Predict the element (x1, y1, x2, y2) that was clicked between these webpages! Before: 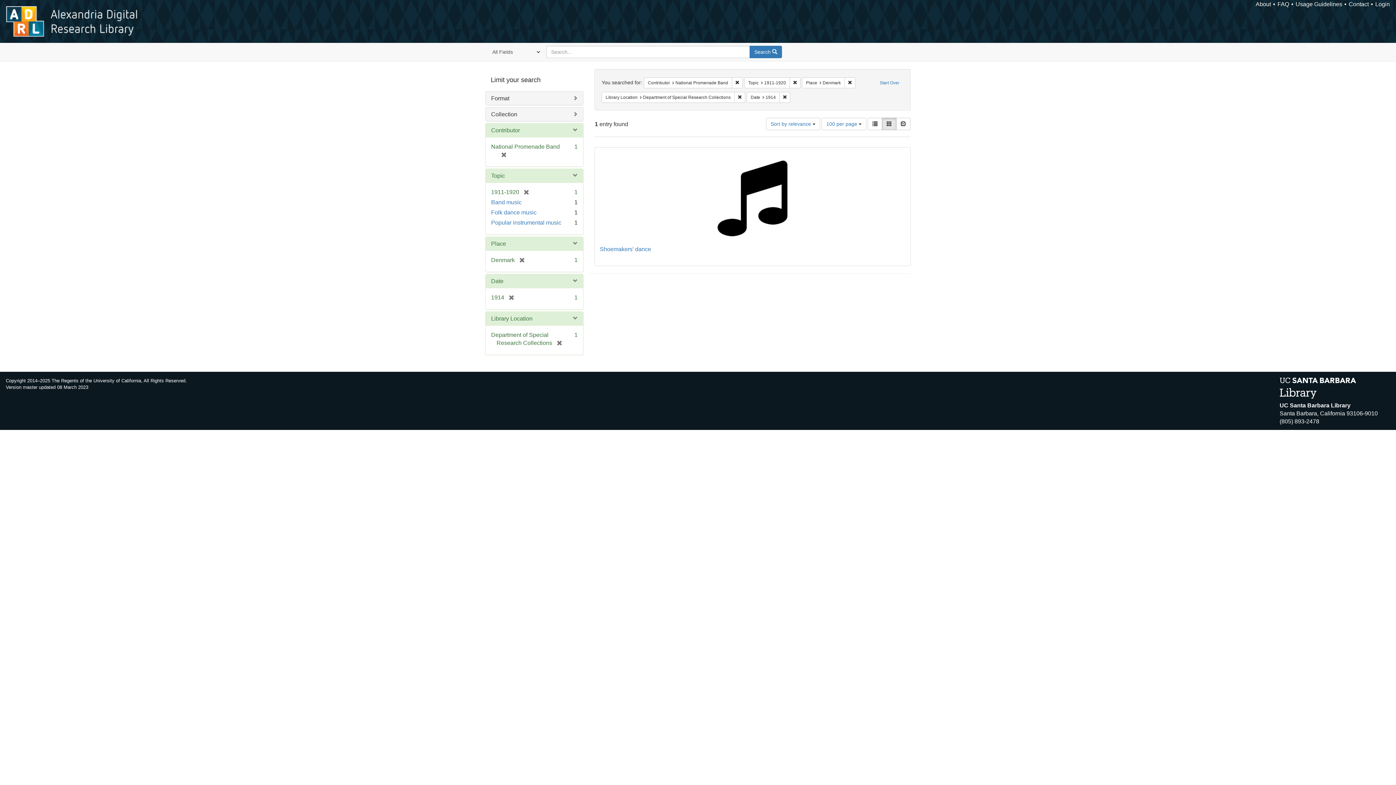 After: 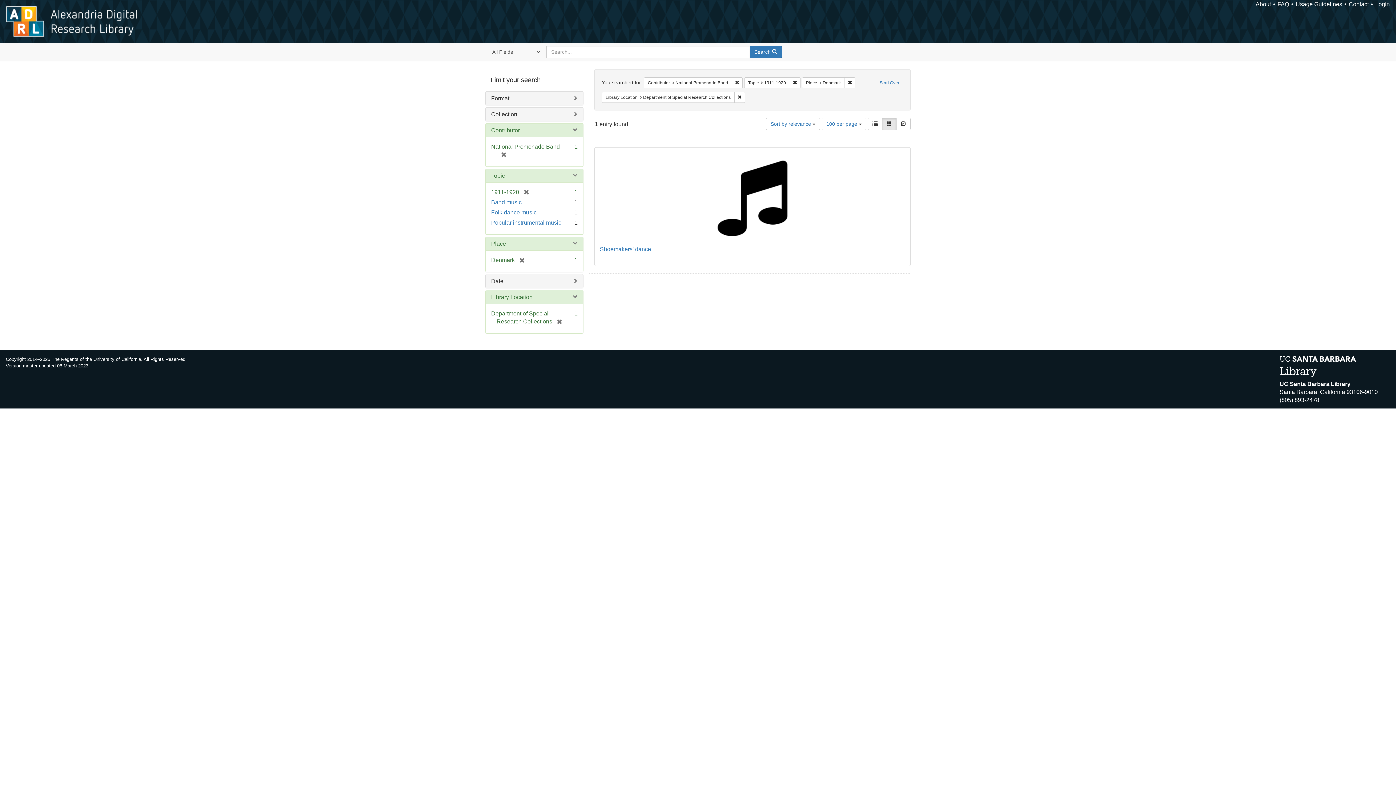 Action: label: Remove constraint Date: 1914 bbox: (779, 91, 790, 102)